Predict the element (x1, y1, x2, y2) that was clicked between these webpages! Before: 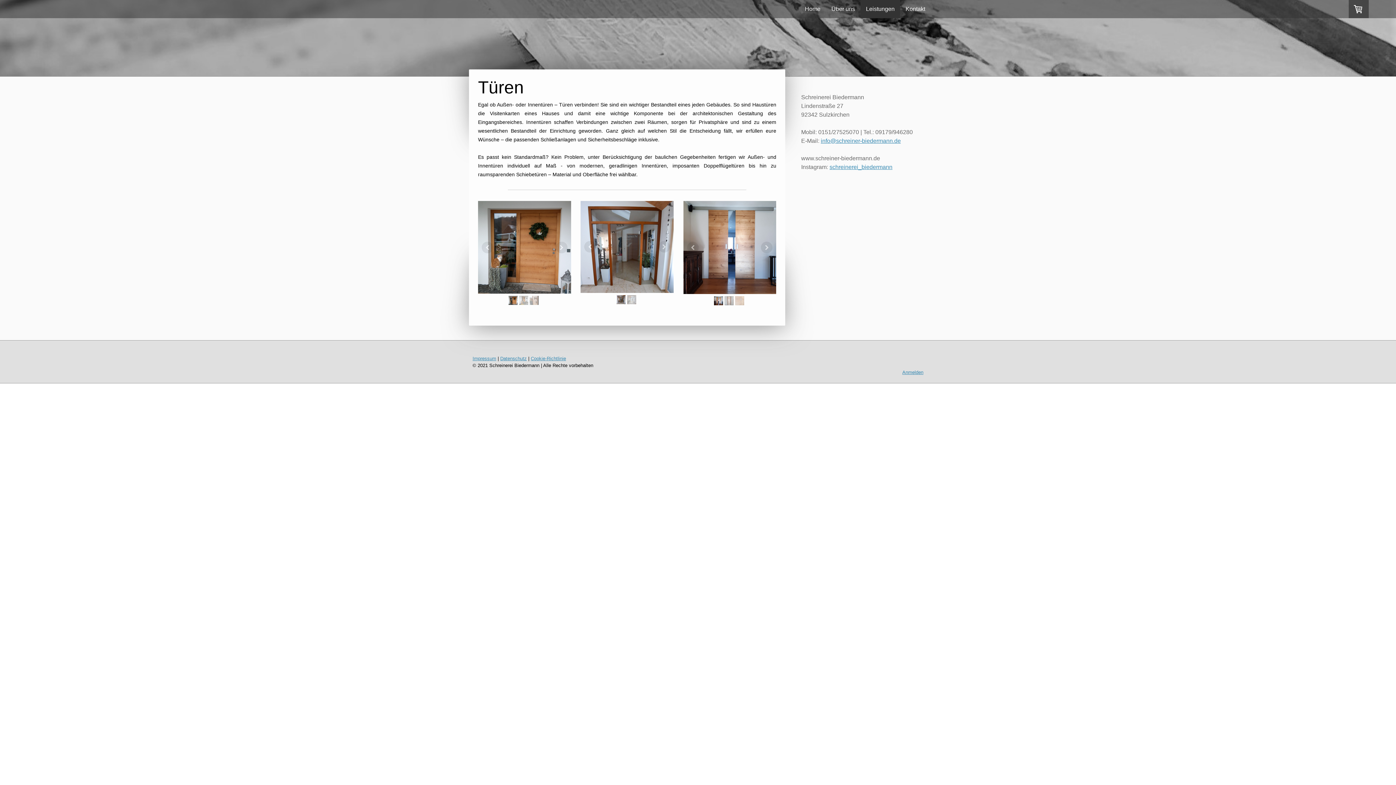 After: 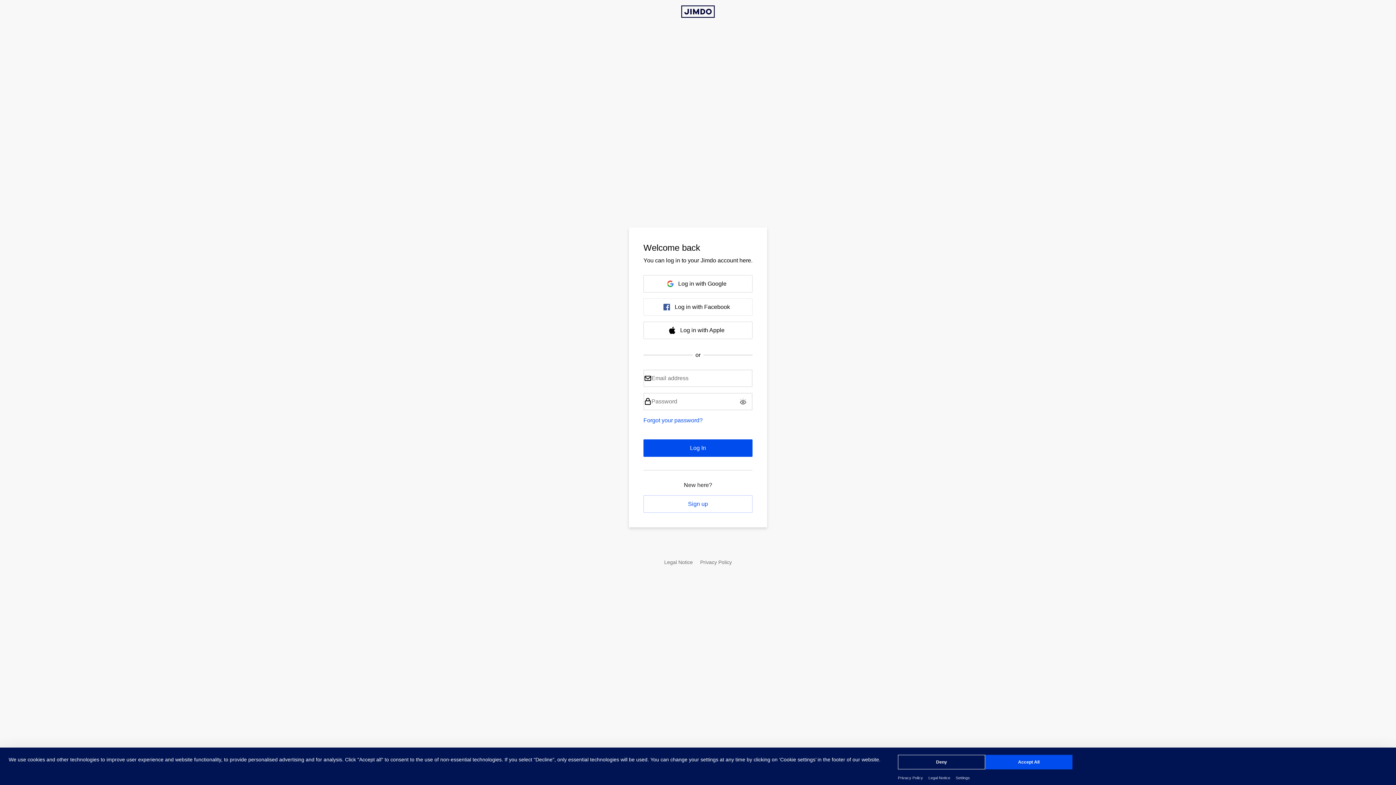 Action: bbox: (902, 369, 923, 375) label: Anmelden